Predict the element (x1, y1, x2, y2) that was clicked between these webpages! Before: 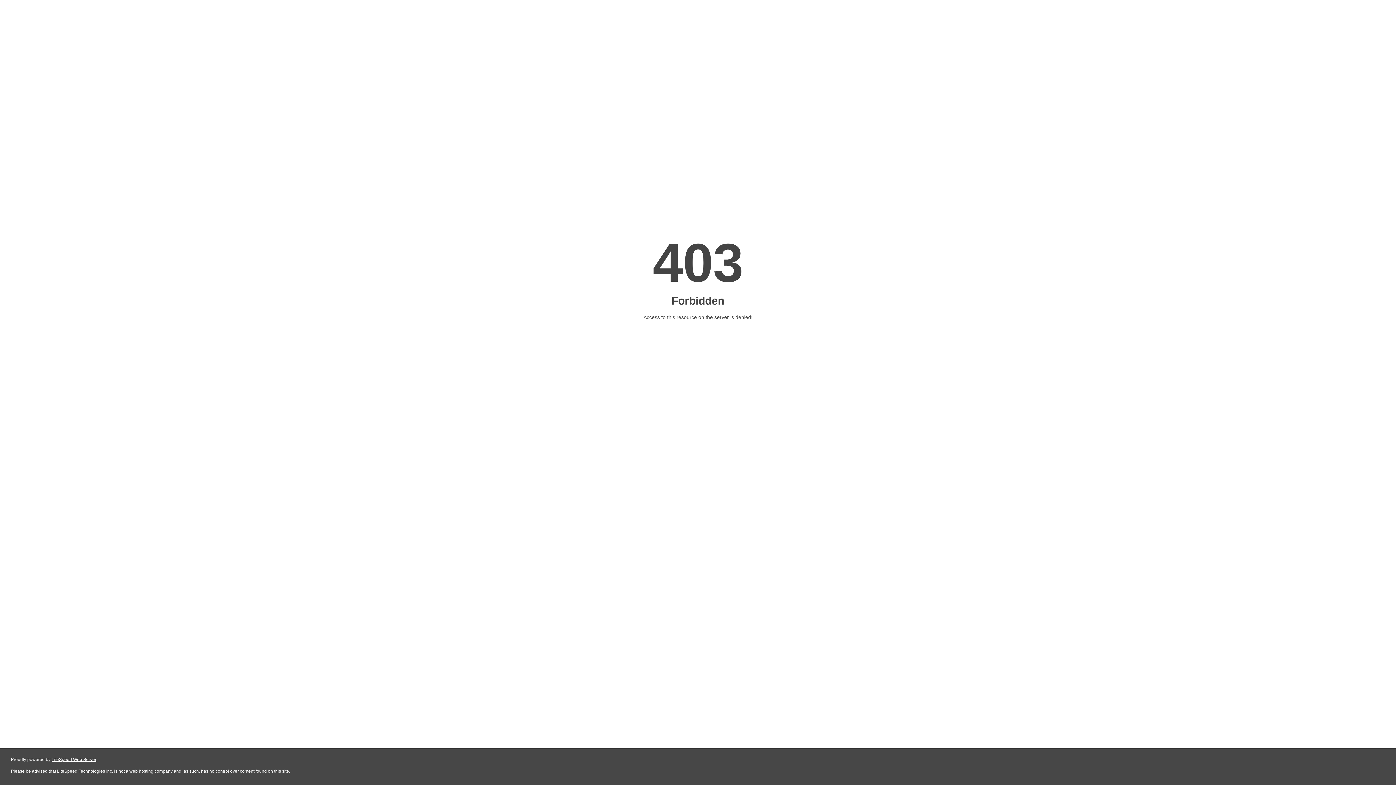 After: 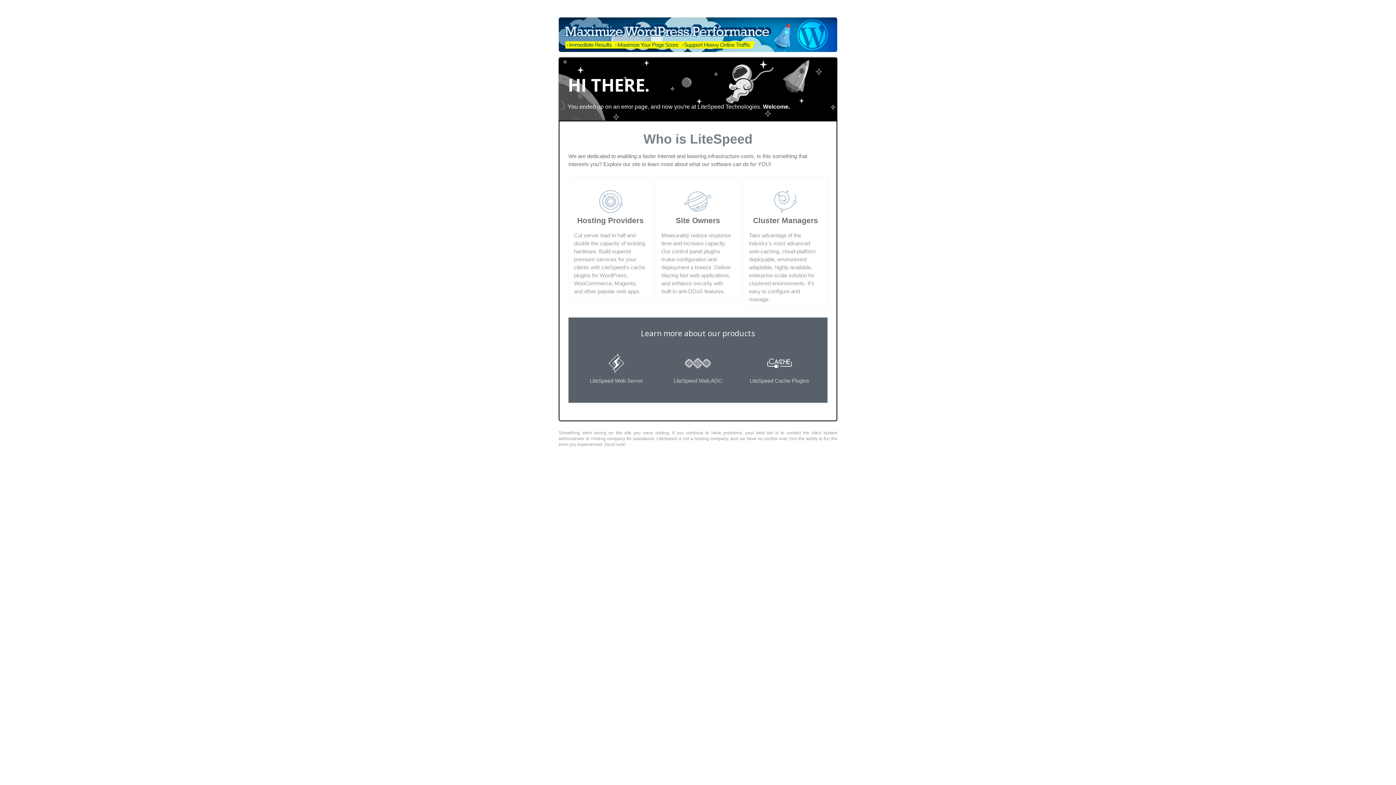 Action: bbox: (51, 757, 96, 762) label: LiteSpeed Web Server